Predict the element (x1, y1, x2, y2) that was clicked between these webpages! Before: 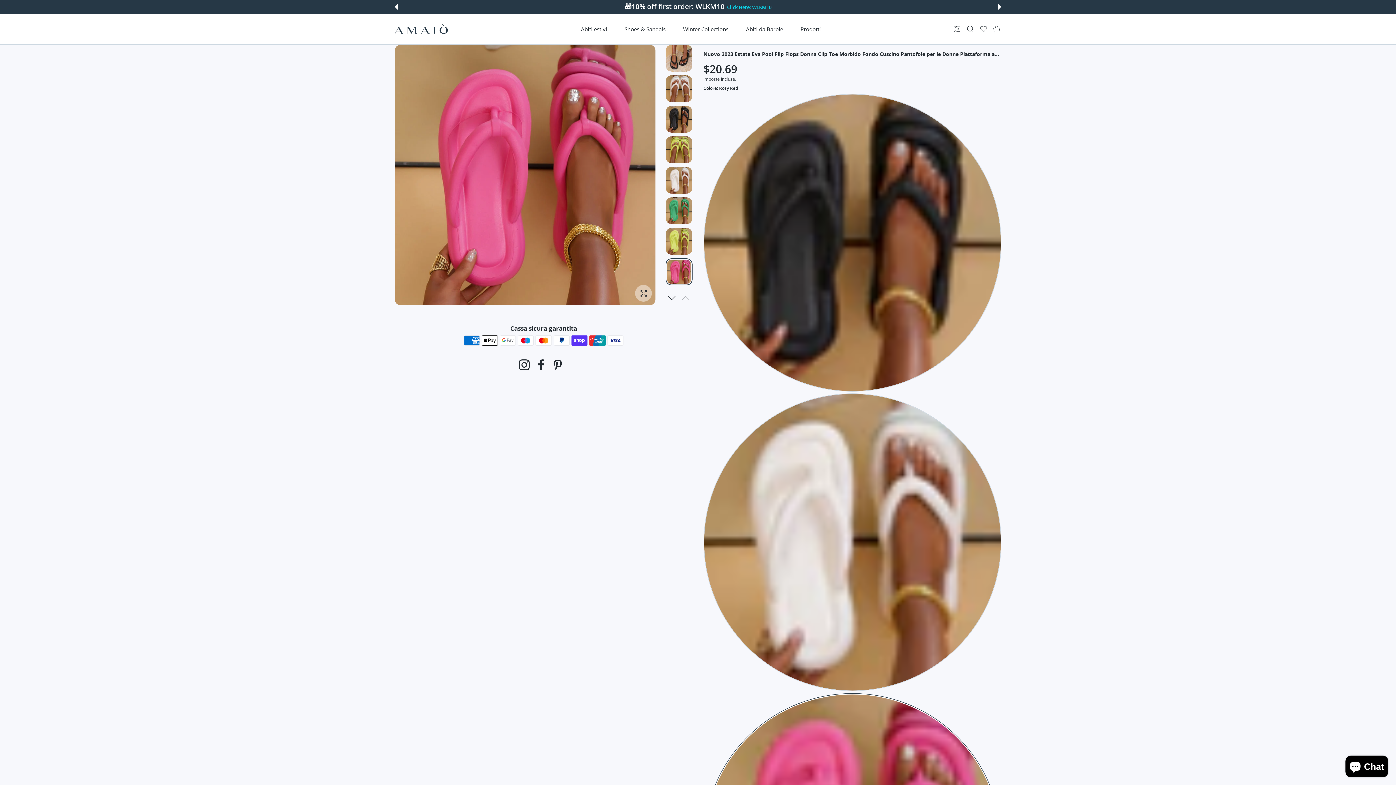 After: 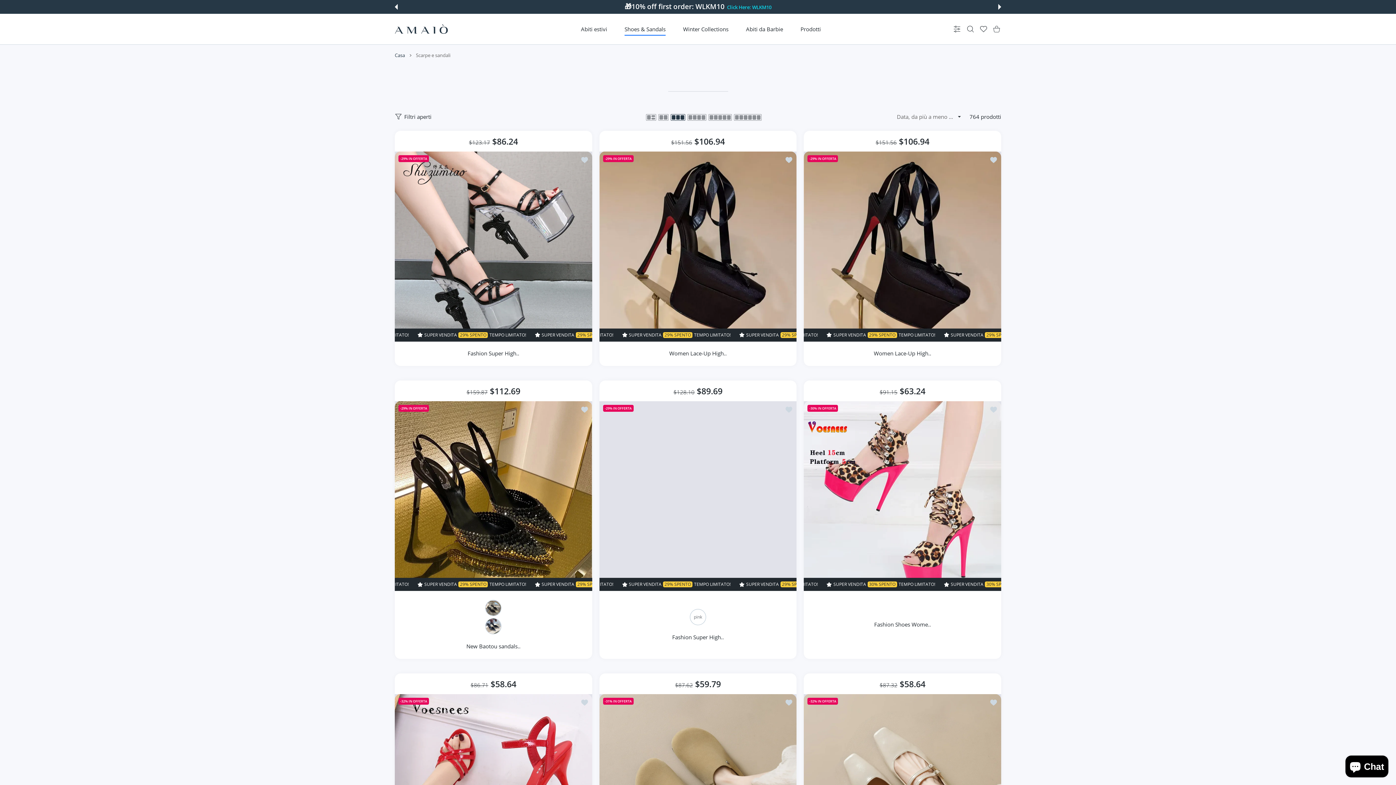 Action: label: Shoes & Sandals bbox: (615, 21, 675, 37)